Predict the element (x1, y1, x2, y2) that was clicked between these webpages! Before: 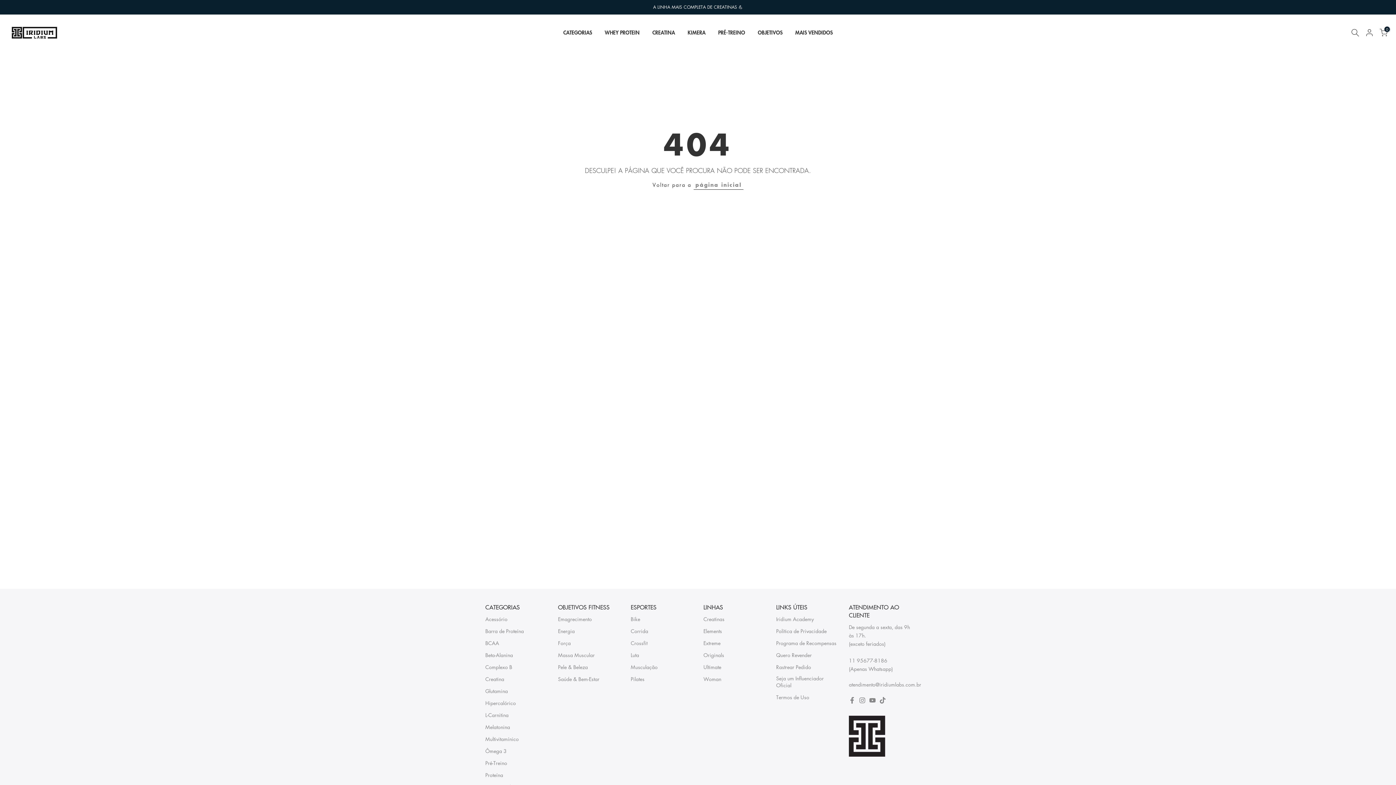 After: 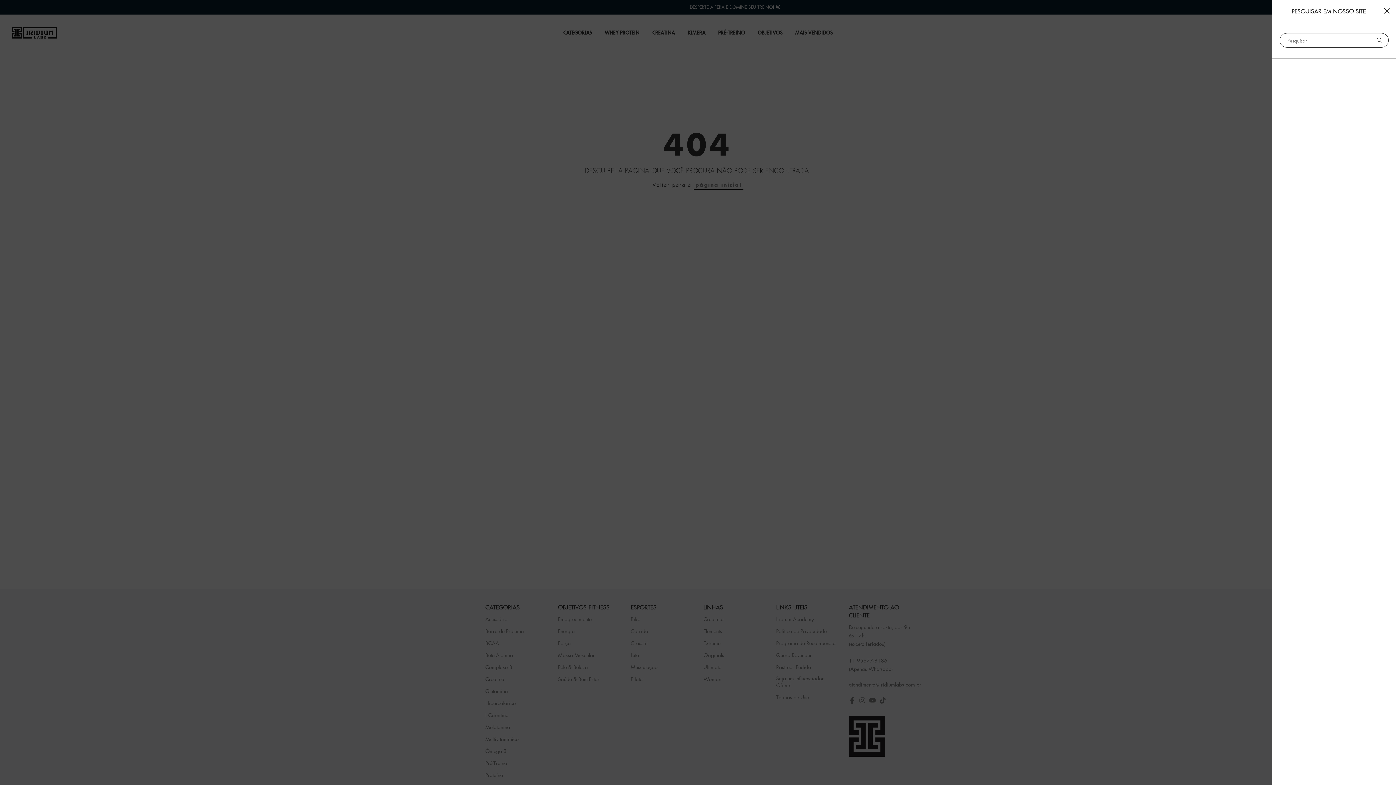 Action: bbox: (1351, 28, 1359, 36)